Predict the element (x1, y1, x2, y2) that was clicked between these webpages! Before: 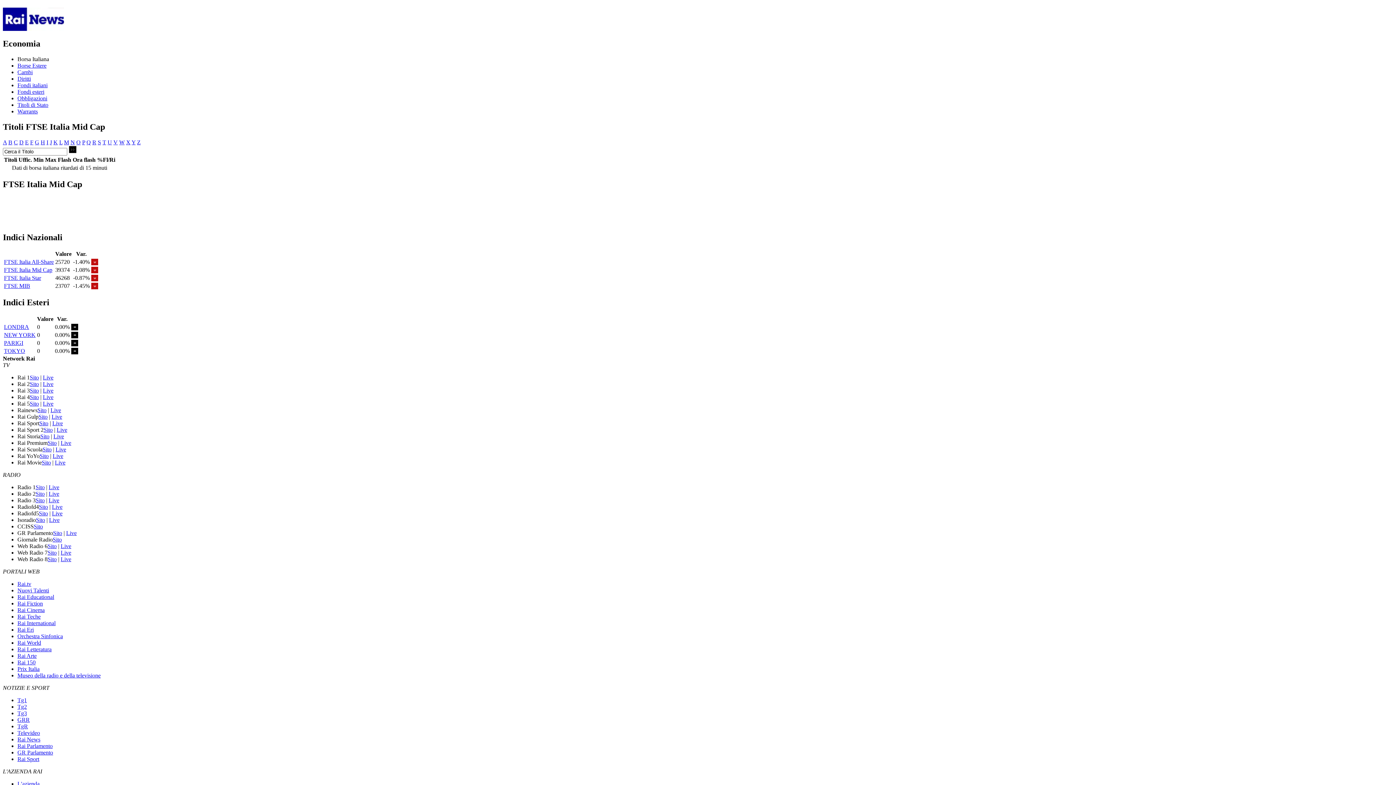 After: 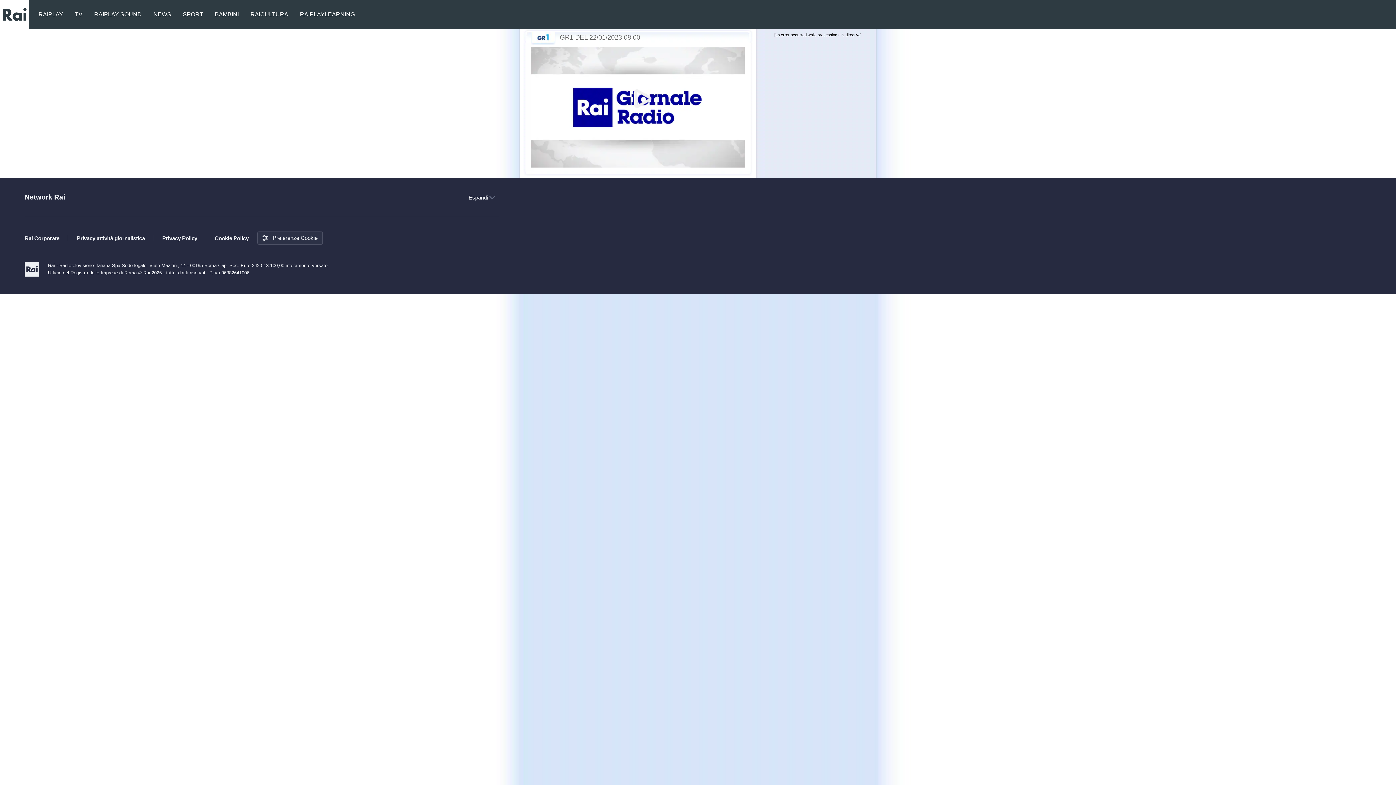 Action: label: Sito bbox: (52, 536, 61, 542)